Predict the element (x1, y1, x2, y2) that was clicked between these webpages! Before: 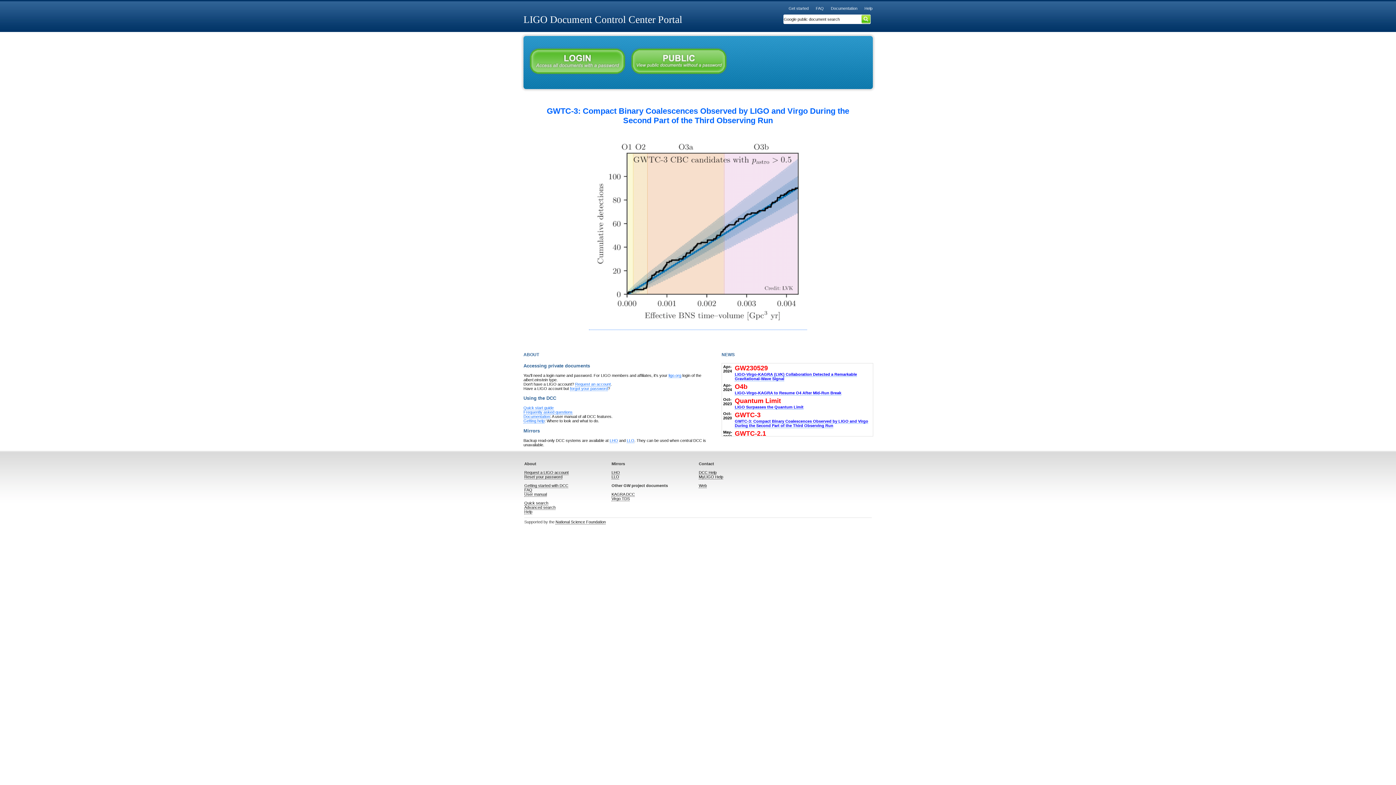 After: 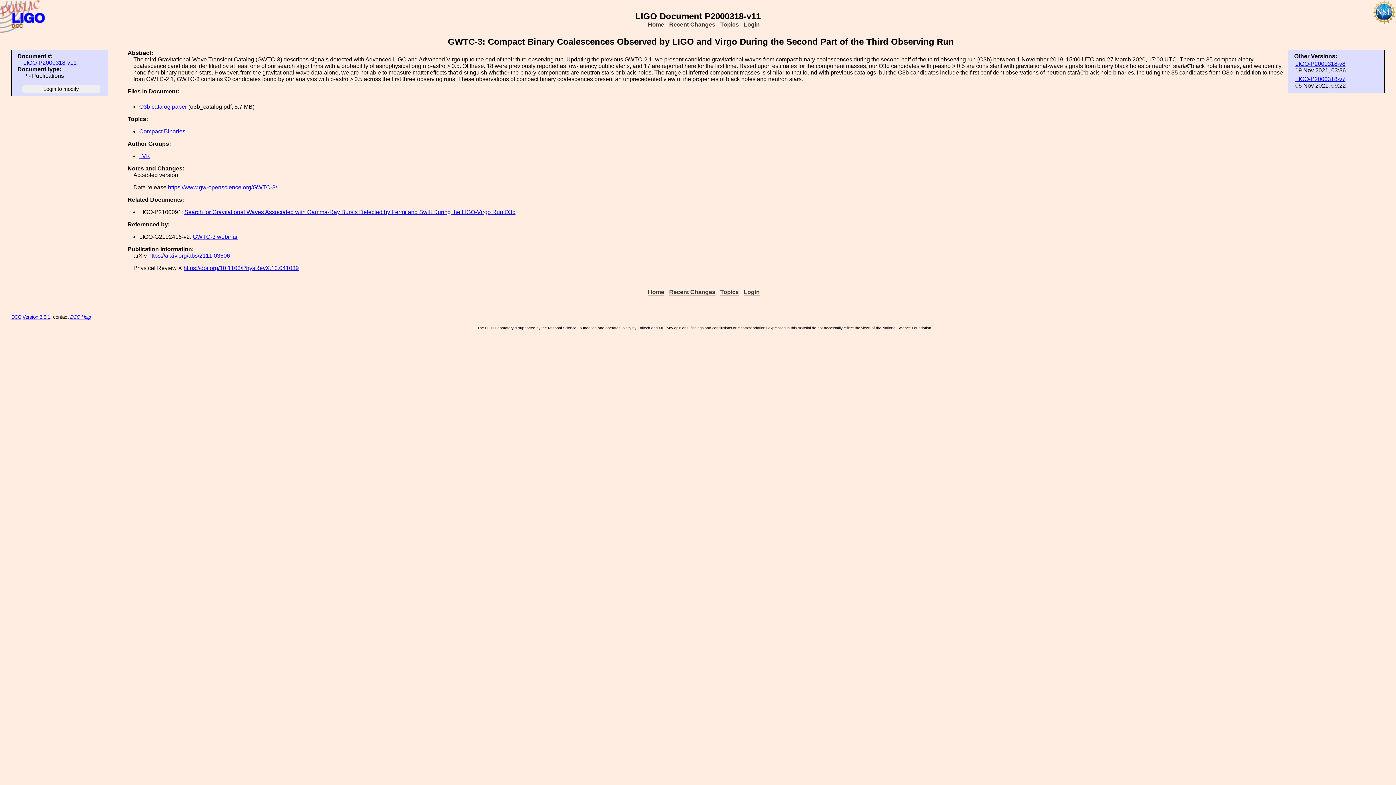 Action: label: GWTC-3: Compact Binary Coalescences Observed by LIGO and Virgo During the Second Part of the Third Observing Run bbox: (531, 106, 864, 125)